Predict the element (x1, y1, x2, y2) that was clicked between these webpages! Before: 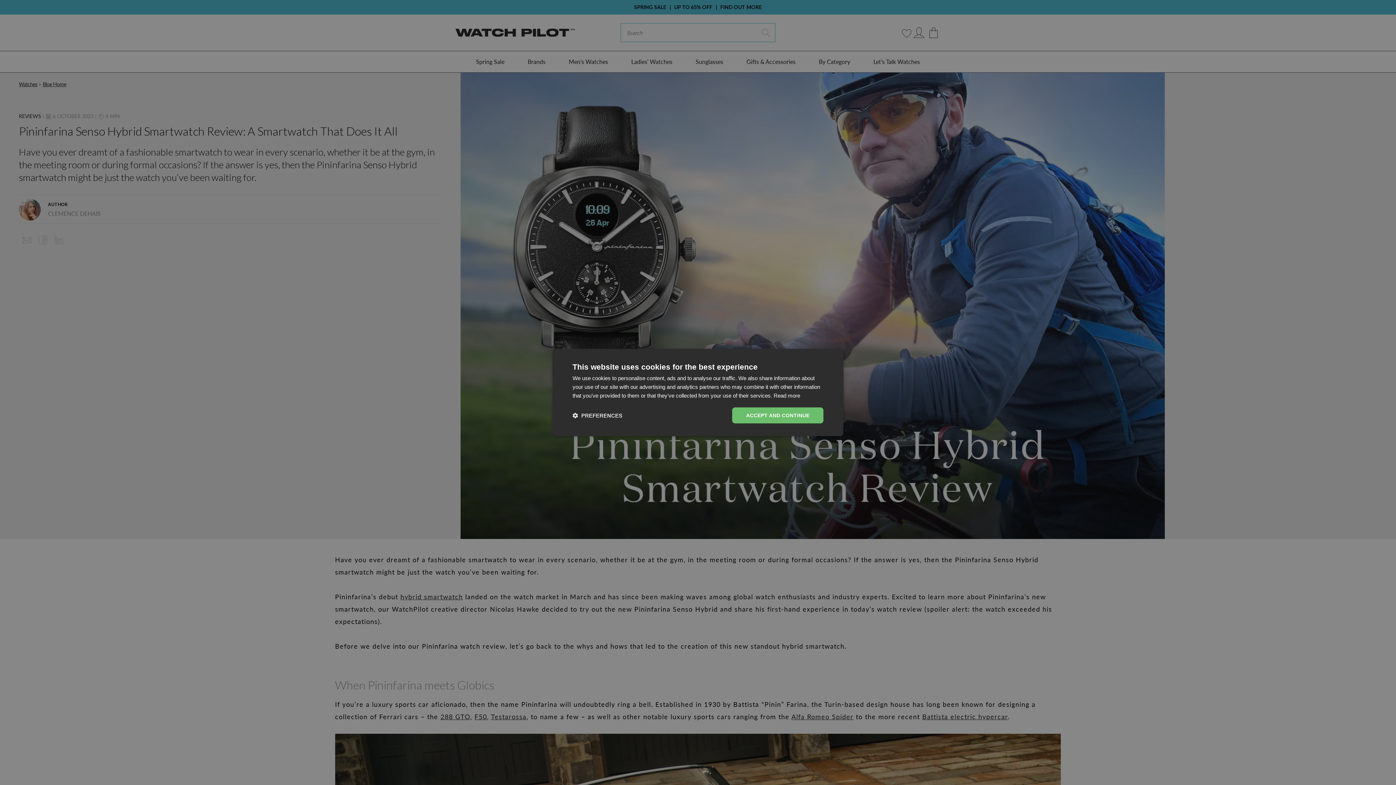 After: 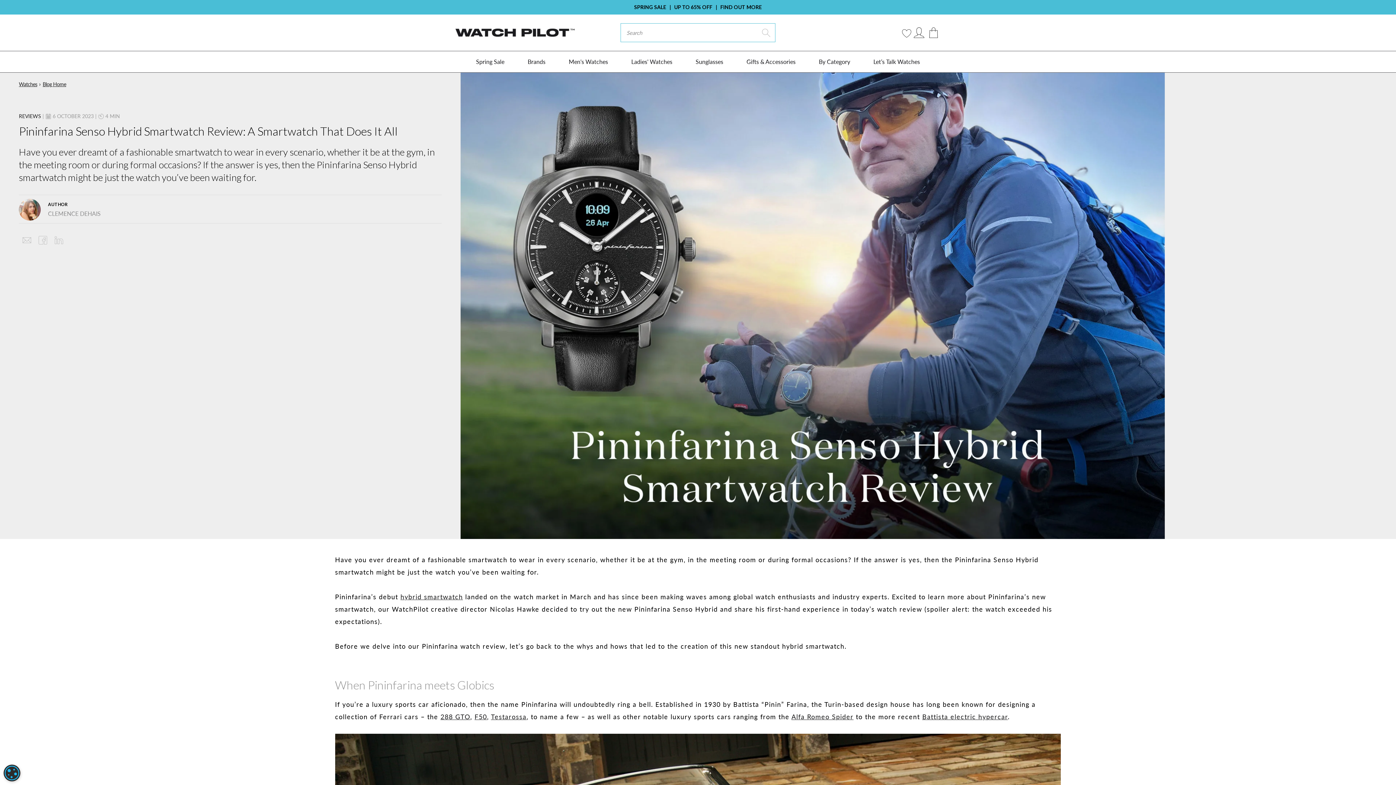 Action: label: ACCEPT AND CONTINUE bbox: (732, 407, 823, 423)